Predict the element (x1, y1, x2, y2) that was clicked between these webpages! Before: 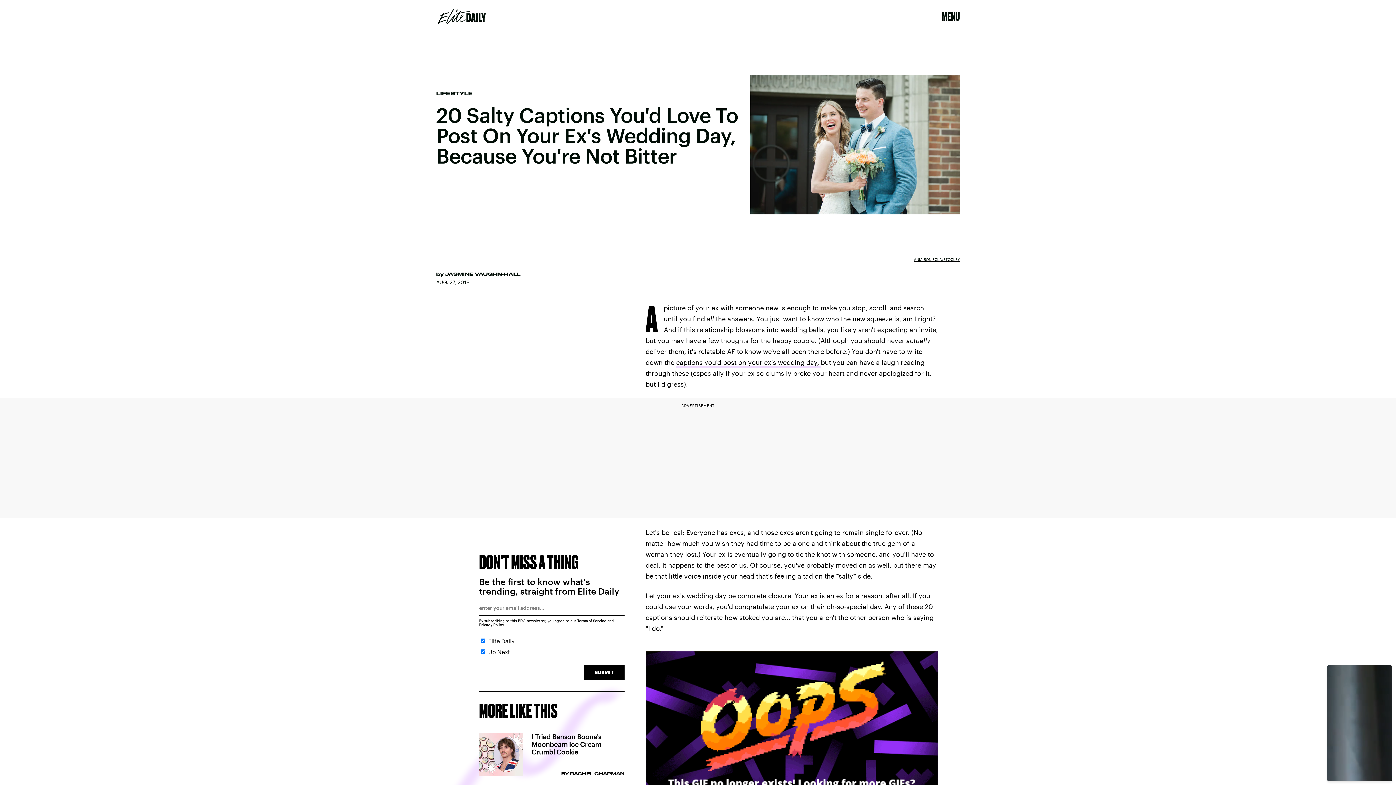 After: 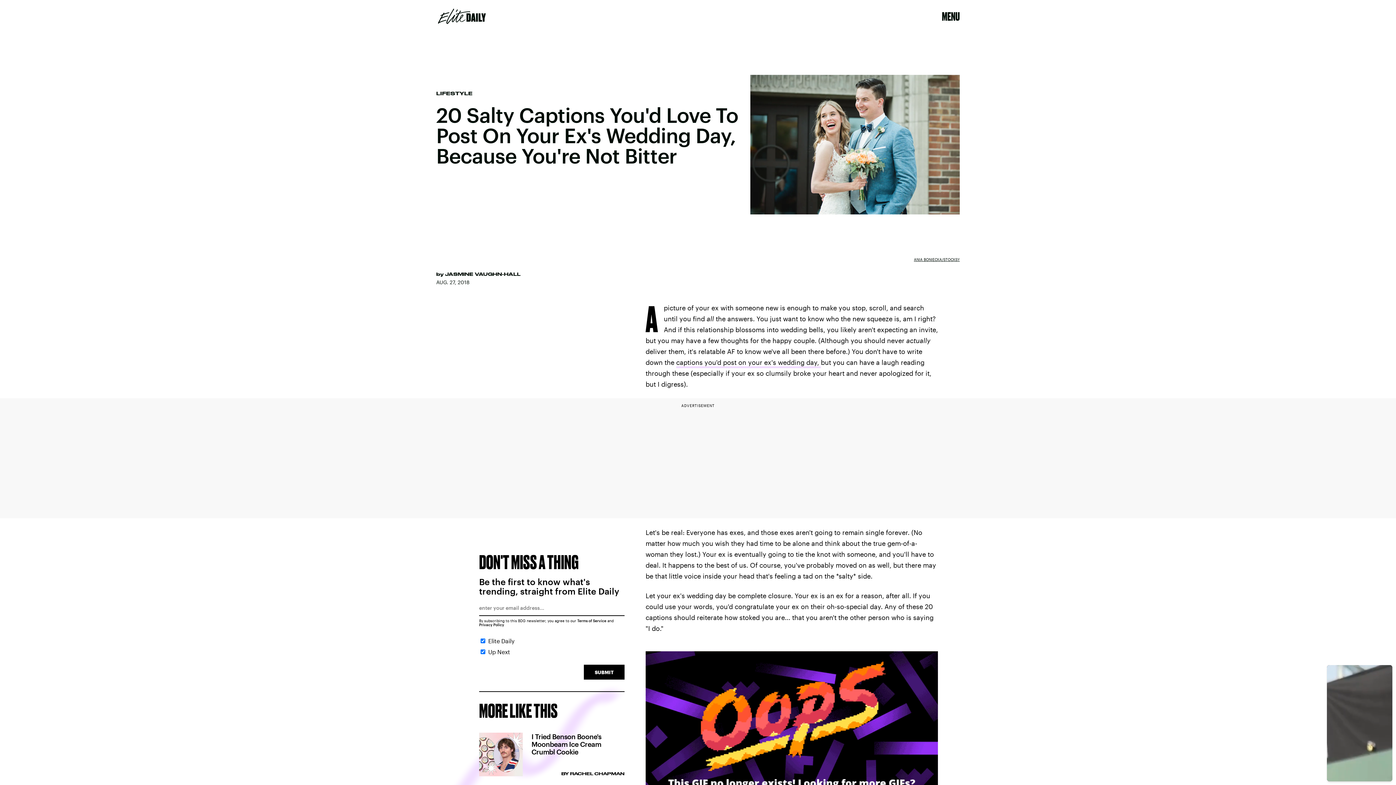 Action: bbox: (479, 622, 504, 627) label: Privacy Policy